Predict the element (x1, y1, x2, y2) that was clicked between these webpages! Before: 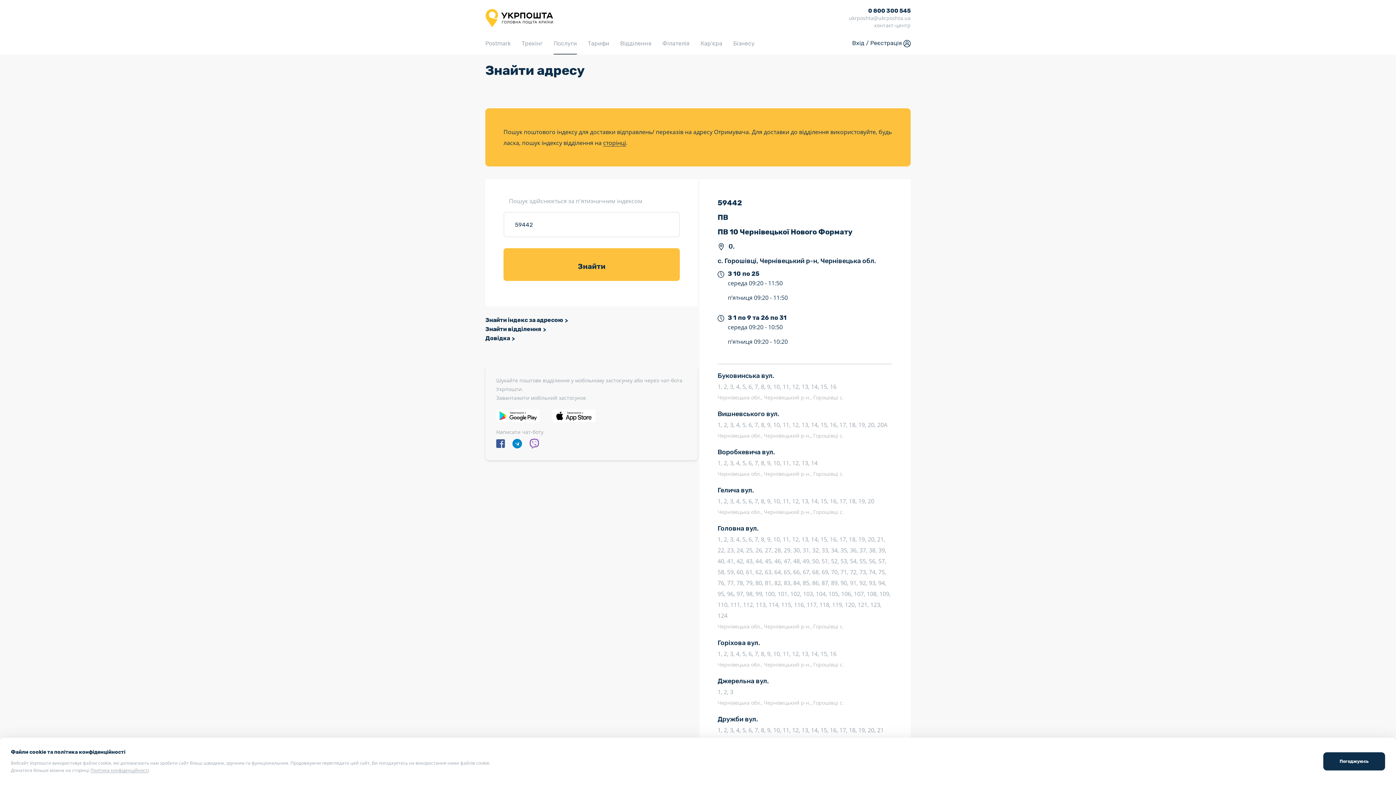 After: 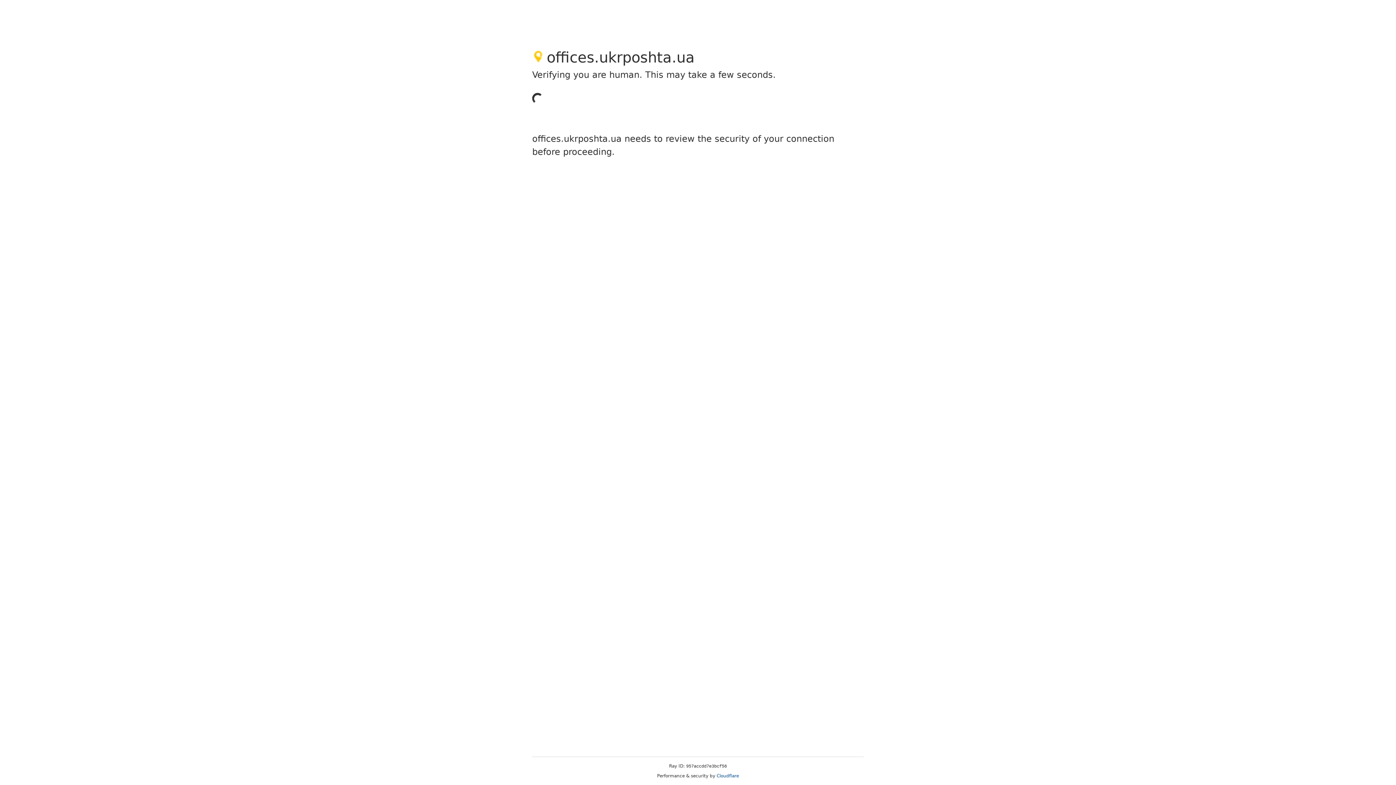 Action: label: сторінці bbox: (603, 138, 626, 146)